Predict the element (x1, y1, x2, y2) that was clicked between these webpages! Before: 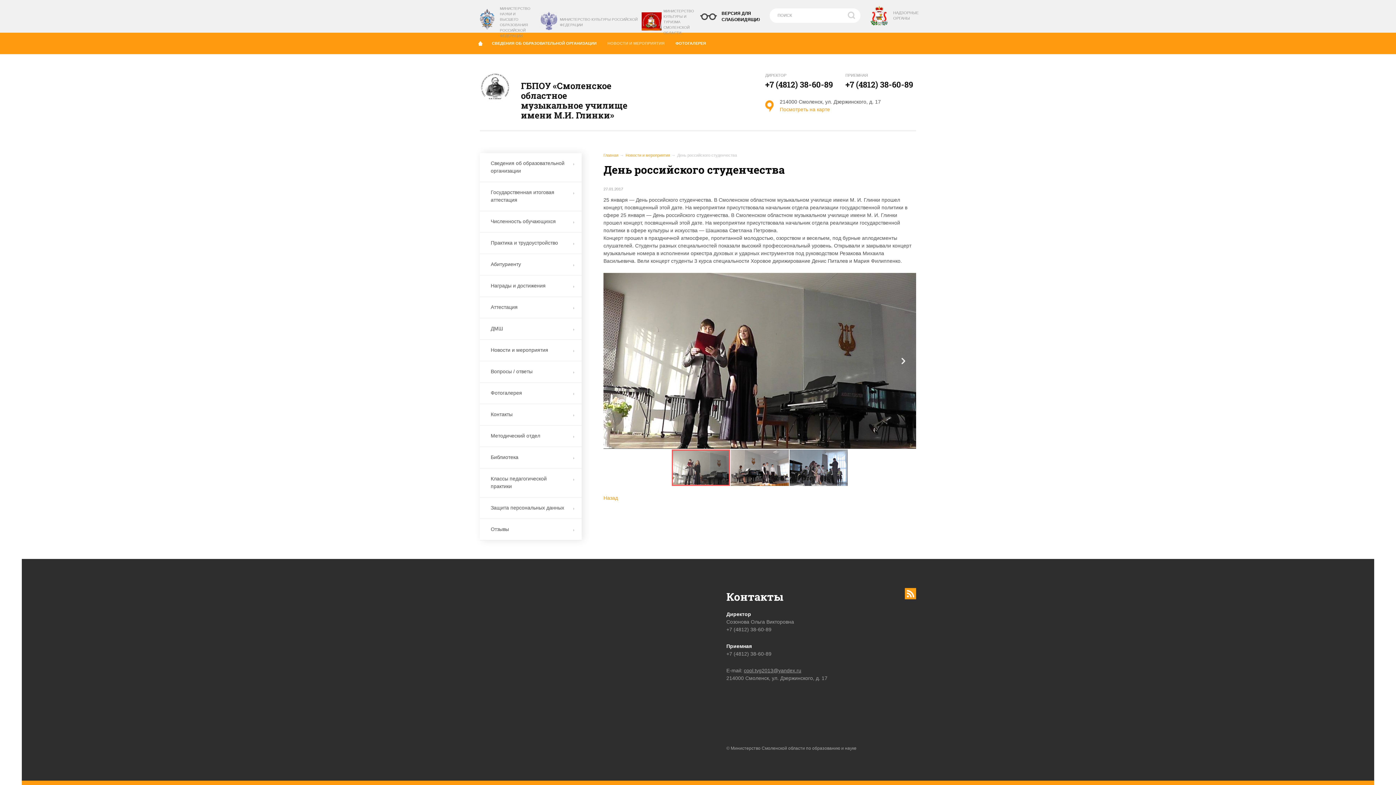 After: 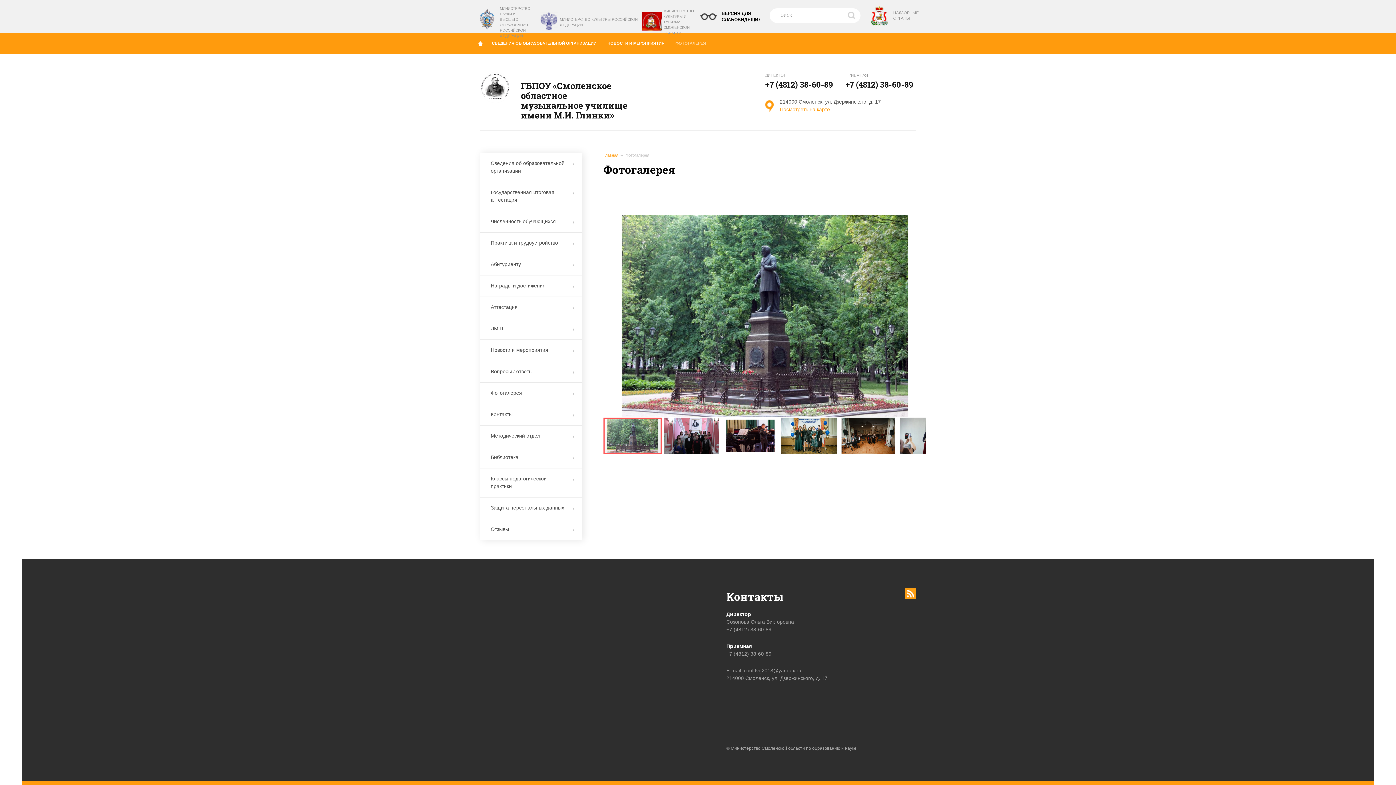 Action: label: Фотогалерея bbox: (480, 382, 581, 404)